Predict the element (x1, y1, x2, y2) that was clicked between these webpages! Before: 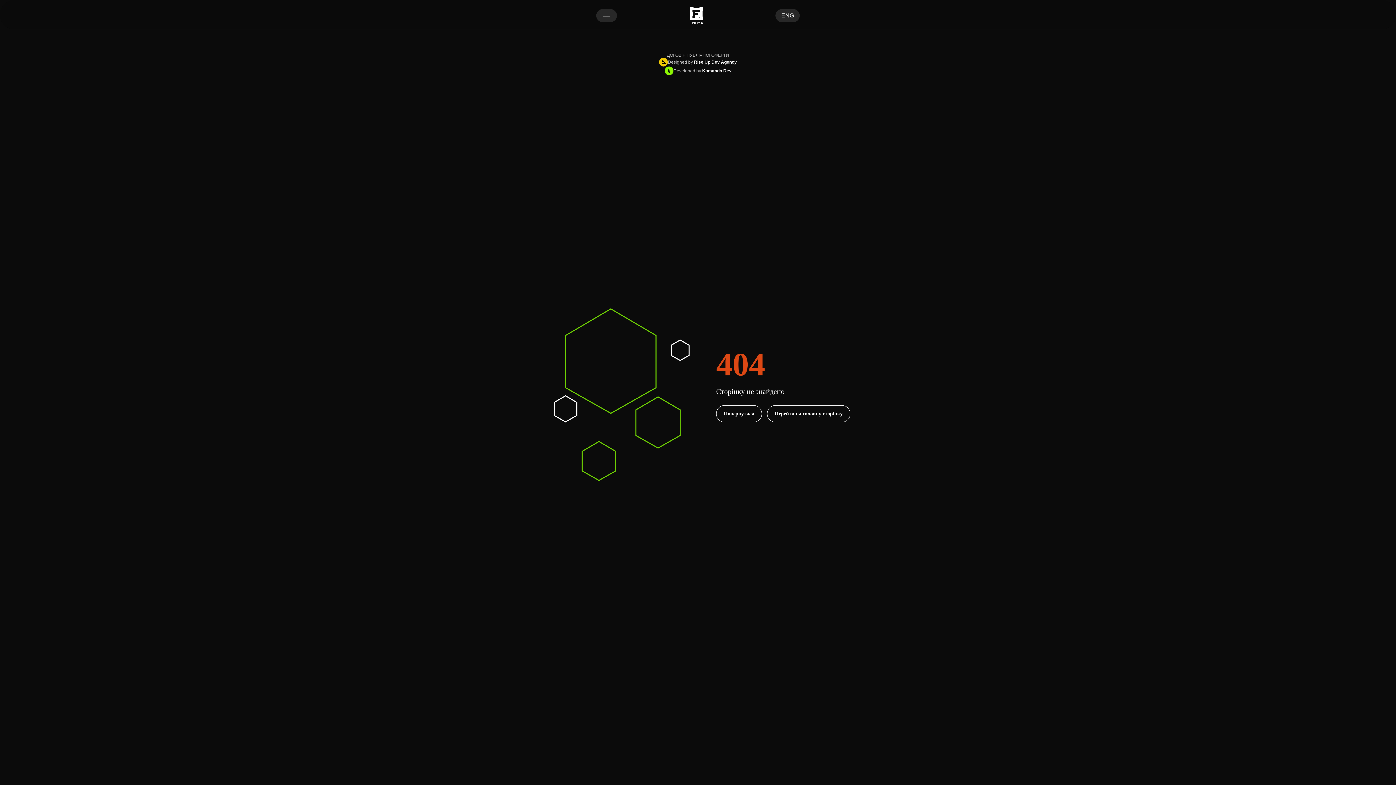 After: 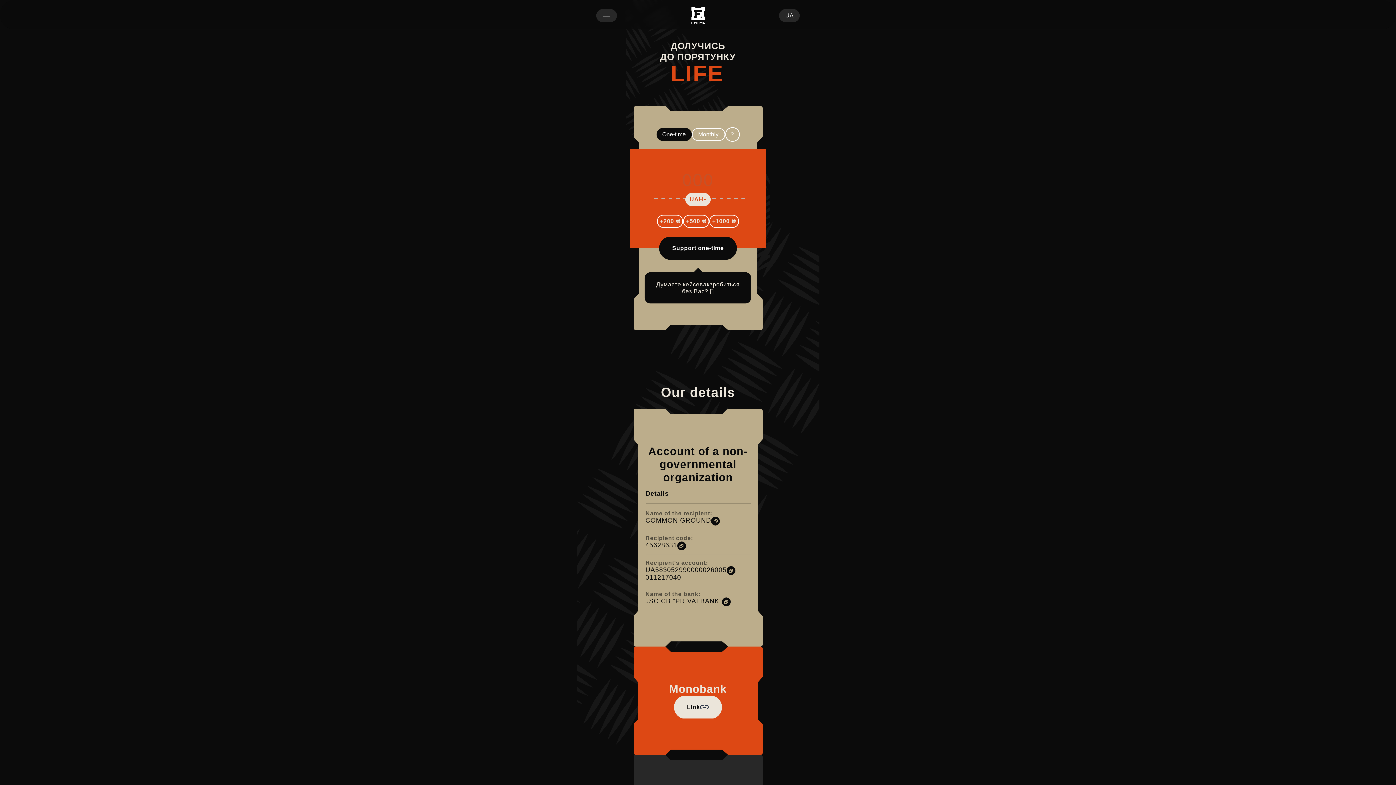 Action: bbox: (775, 7, 800, 20) label: ENG